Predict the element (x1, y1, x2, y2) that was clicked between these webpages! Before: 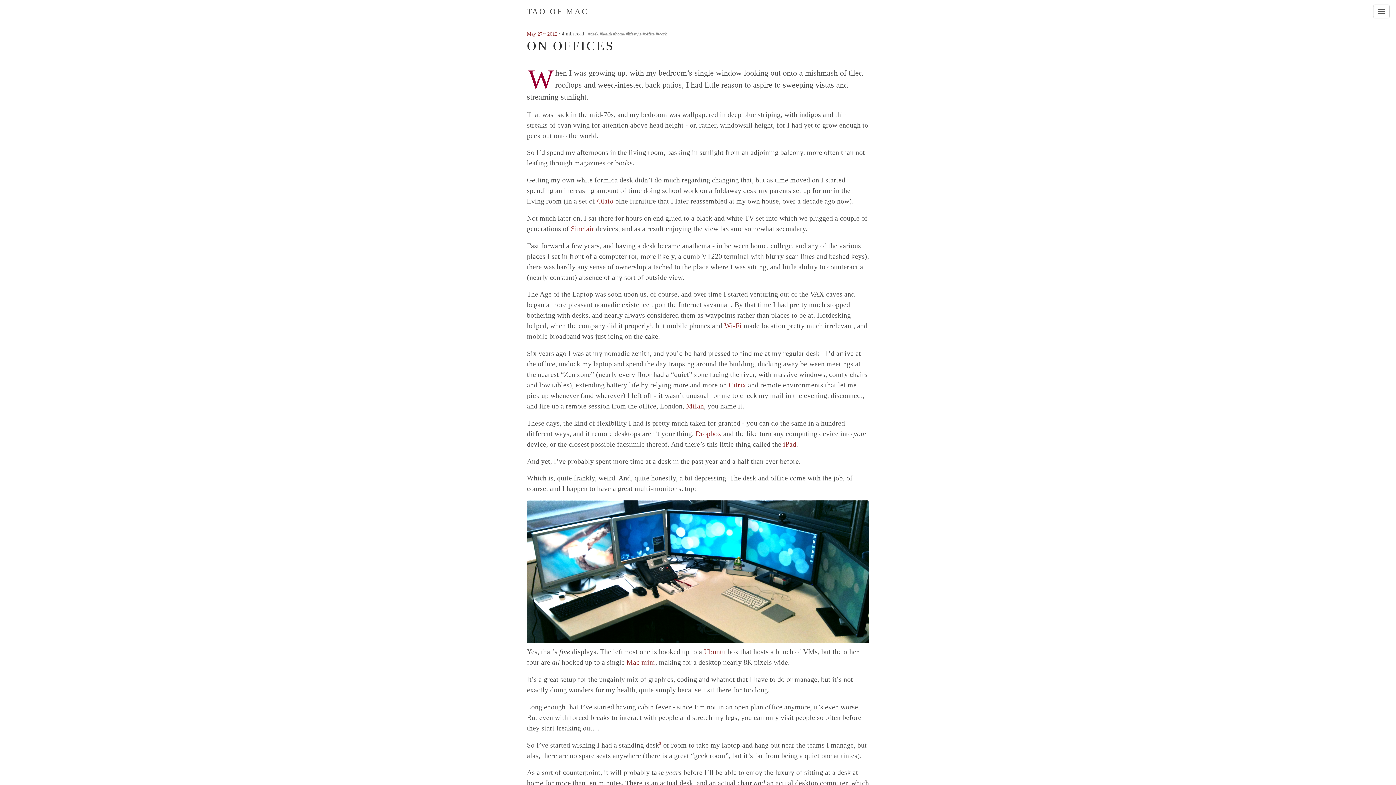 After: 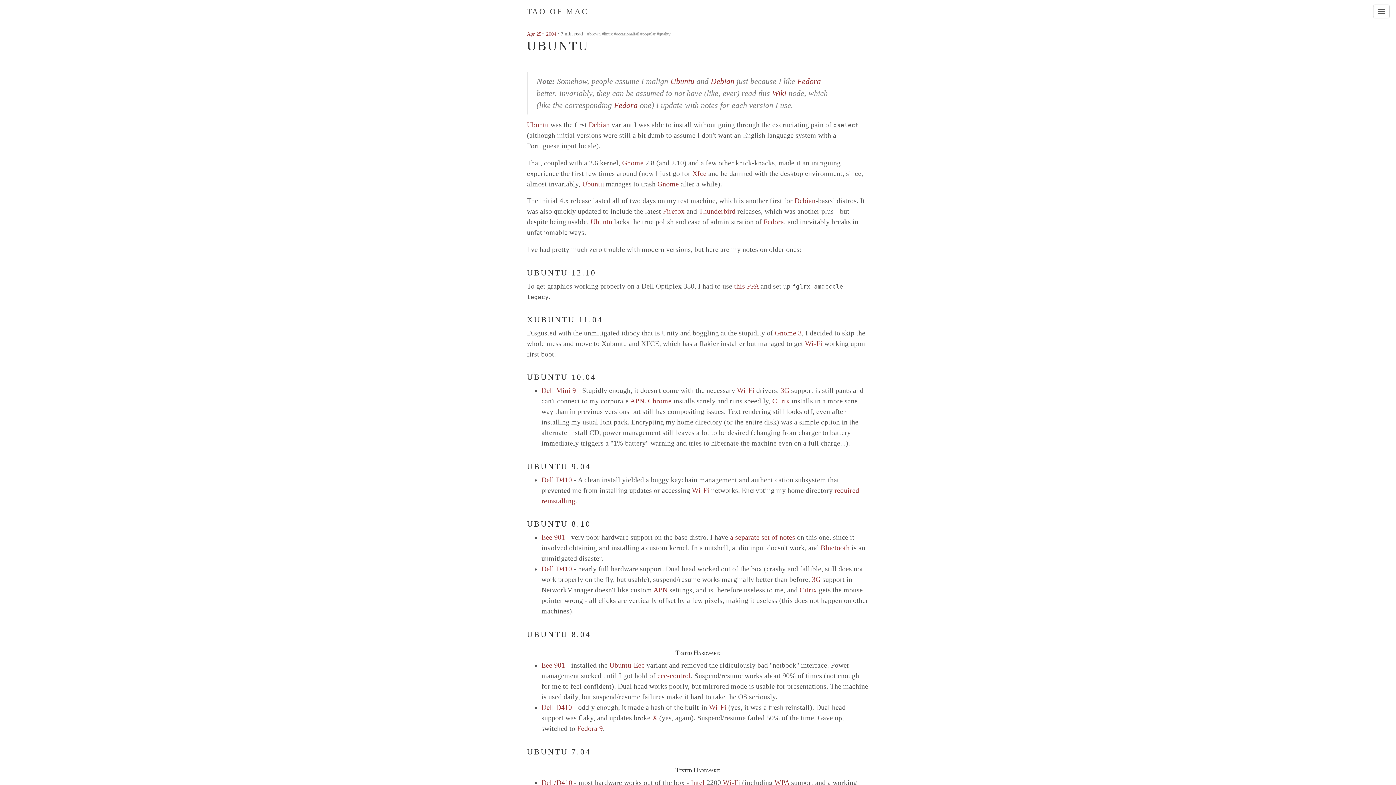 Action: bbox: (704, 648, 725, 656) label: Ubuntu